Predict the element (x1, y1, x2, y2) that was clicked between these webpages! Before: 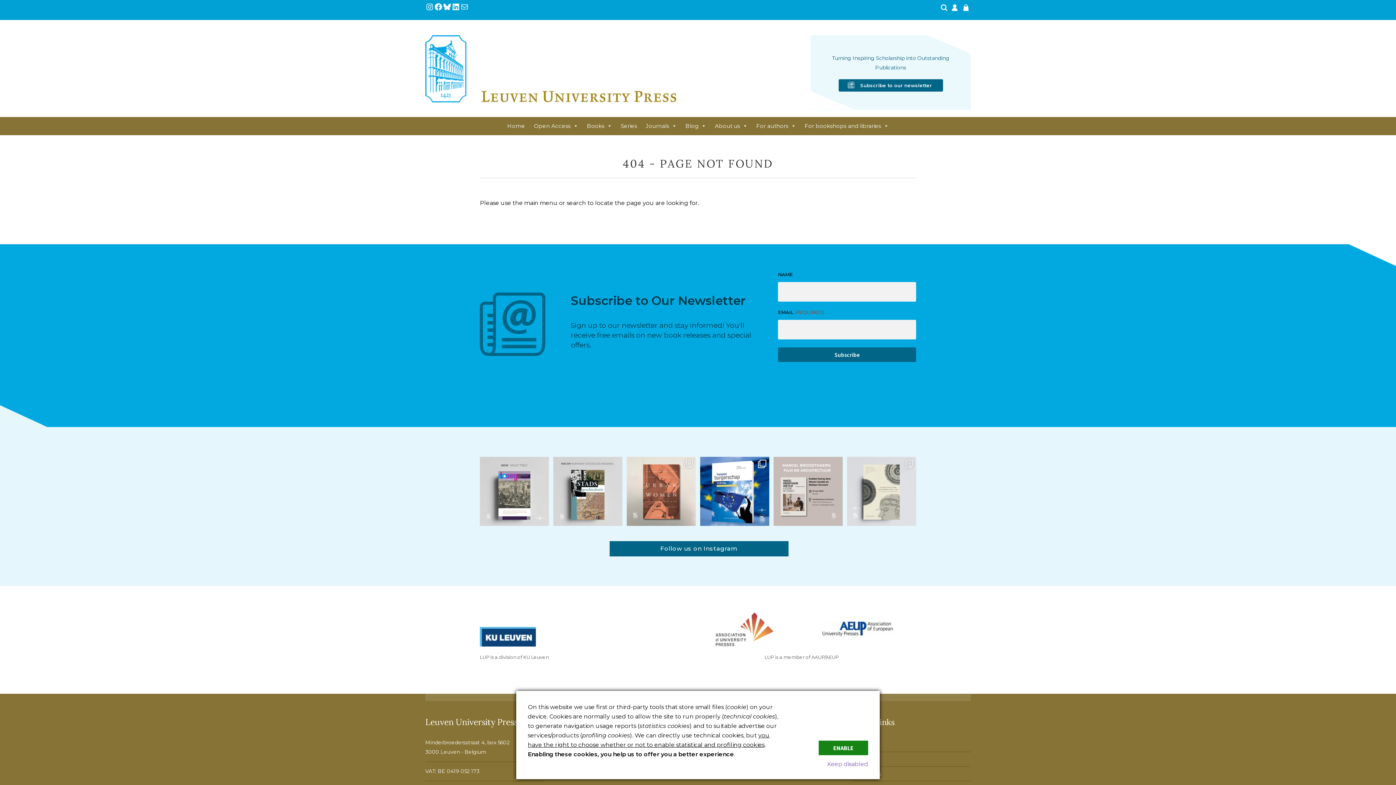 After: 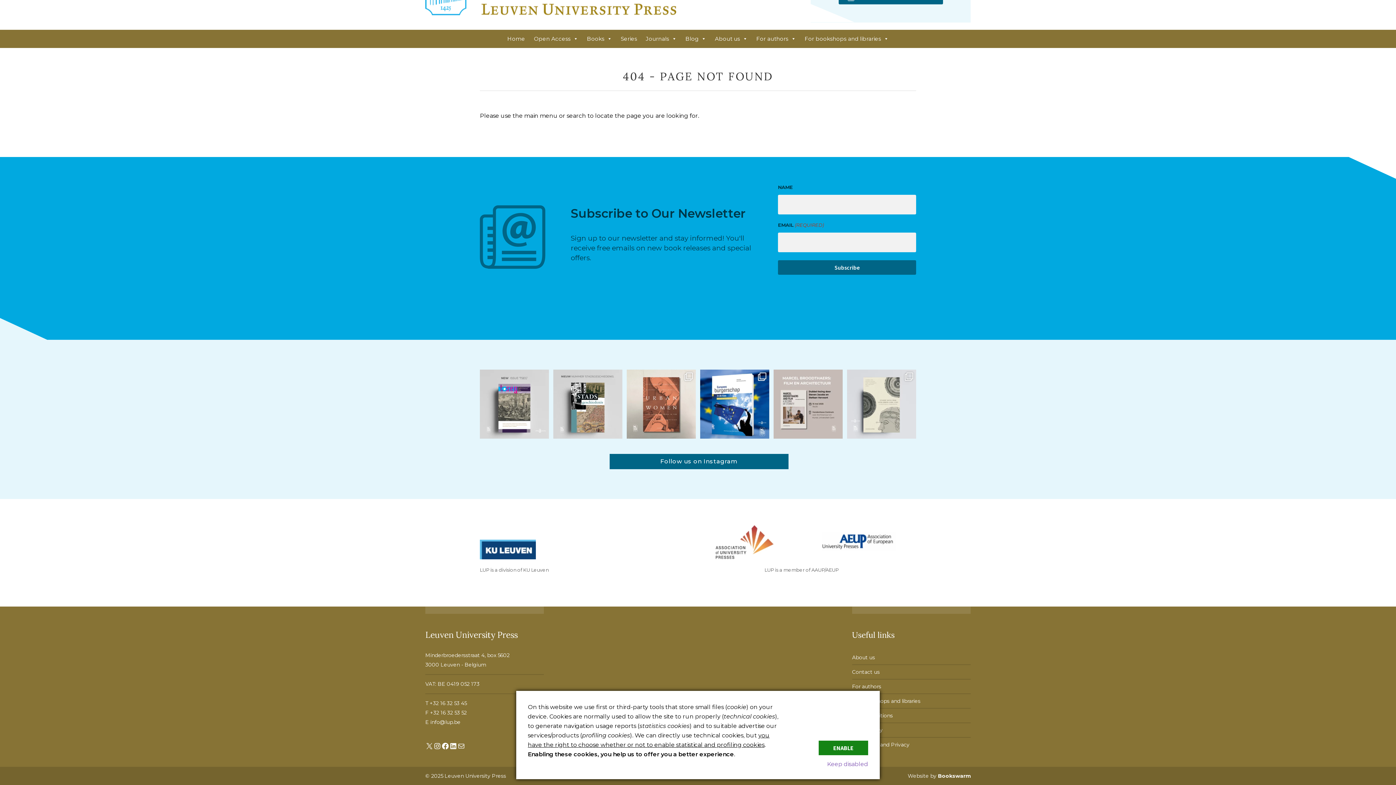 Action: bbox: (838, 79, 943, 91) label: Subscribe to our newsletter